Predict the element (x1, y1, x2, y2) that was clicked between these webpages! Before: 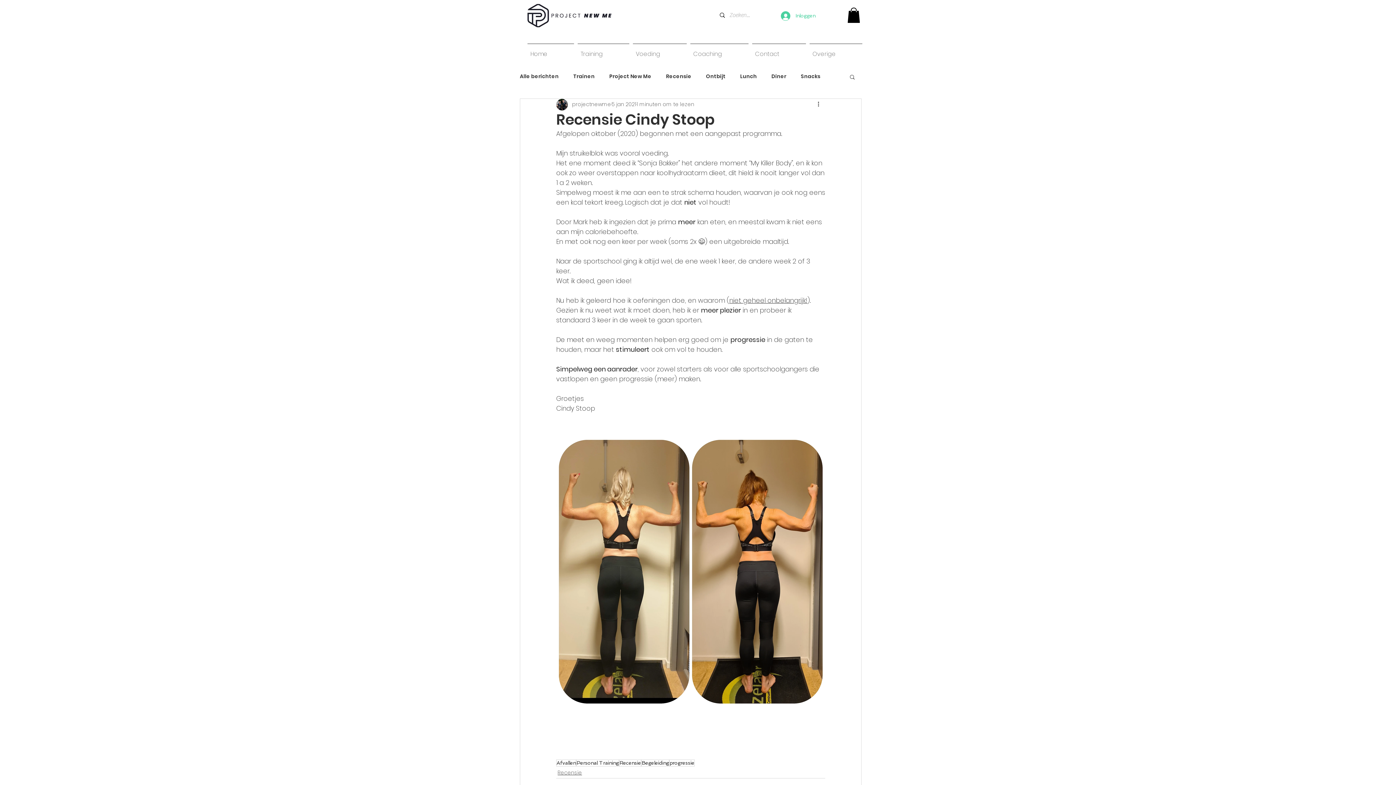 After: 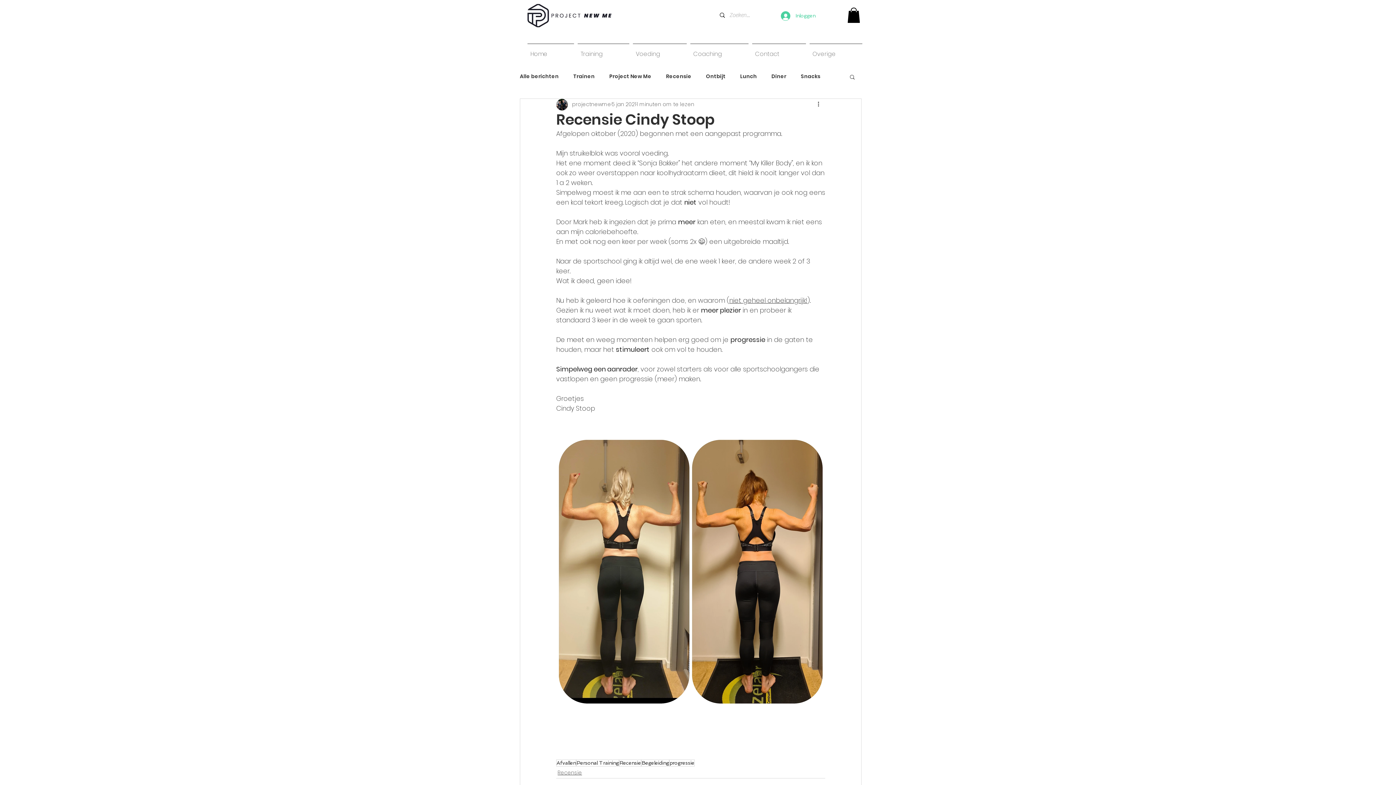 Action: bbox: (847, 7, 860, 22)